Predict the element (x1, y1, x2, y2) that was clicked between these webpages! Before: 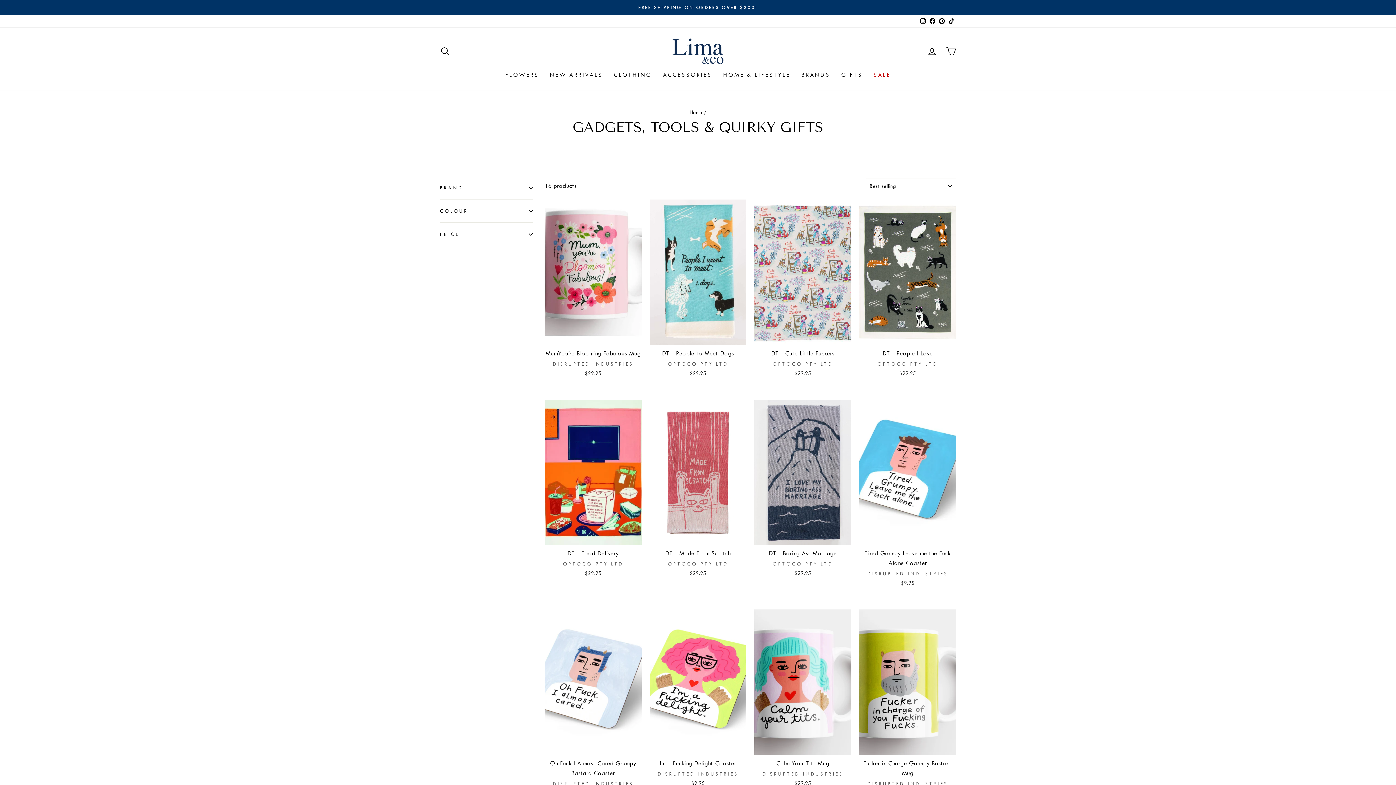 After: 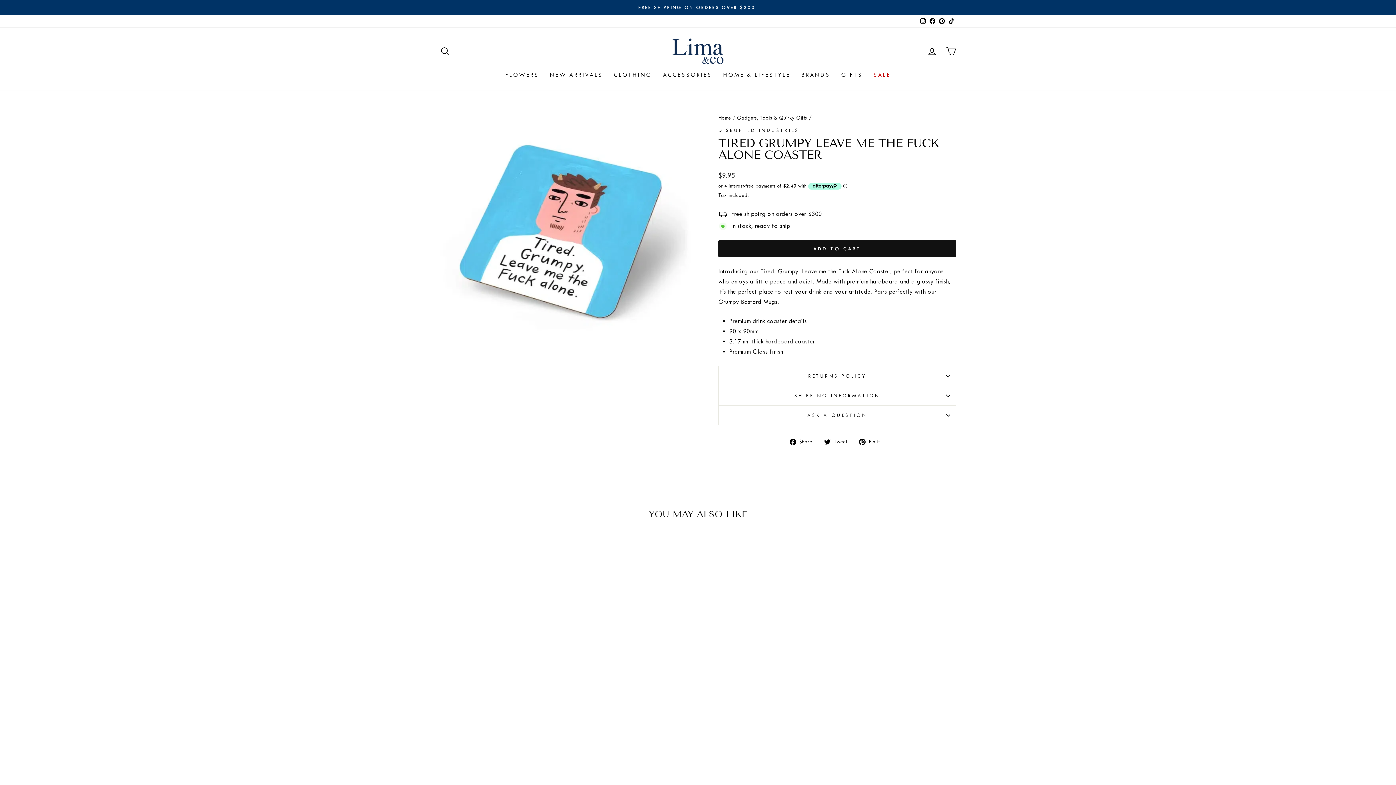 Action: label: Tired Grumpy Leave me the Fuck Alone Coaster
DISRUPTED INDUSTRIES
$9.95 bbox: (859, 399, 956, 589)